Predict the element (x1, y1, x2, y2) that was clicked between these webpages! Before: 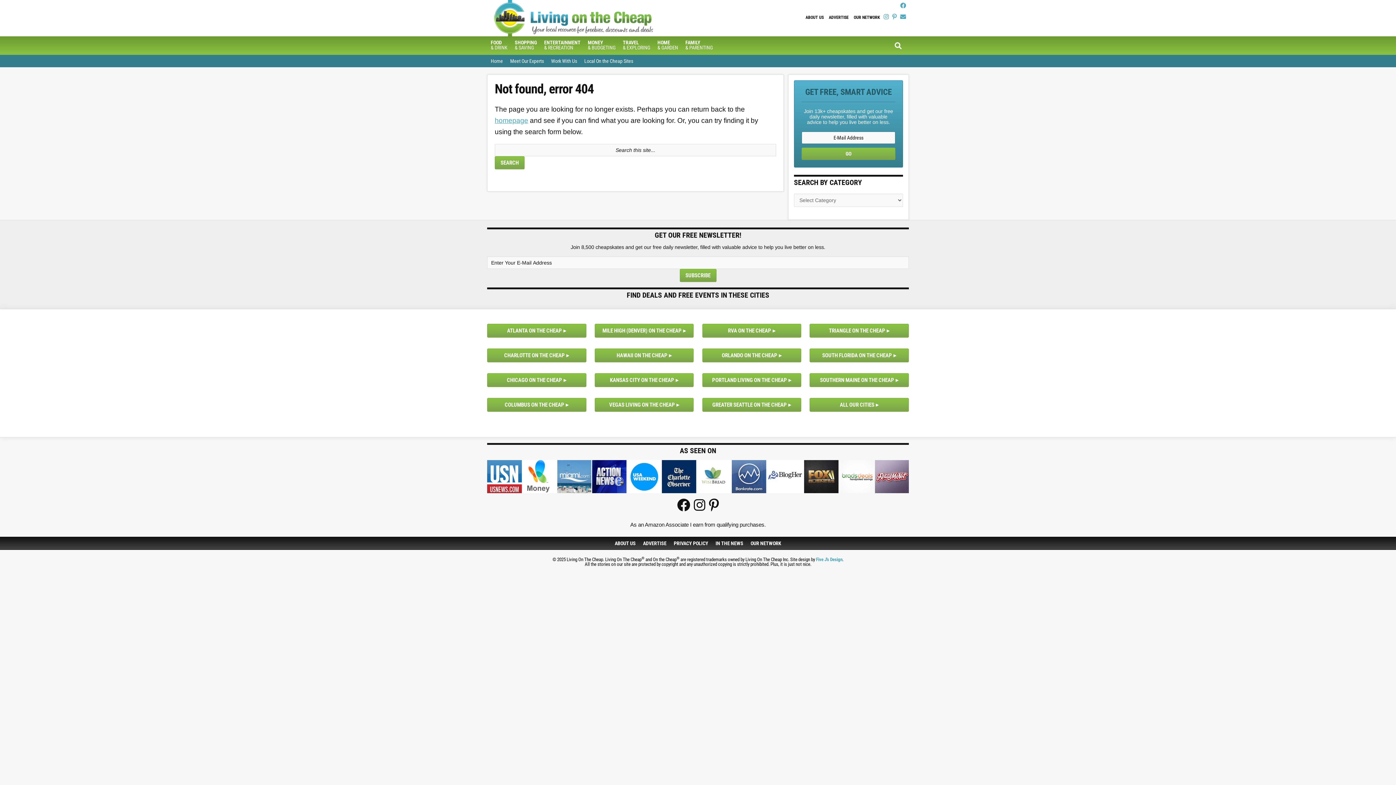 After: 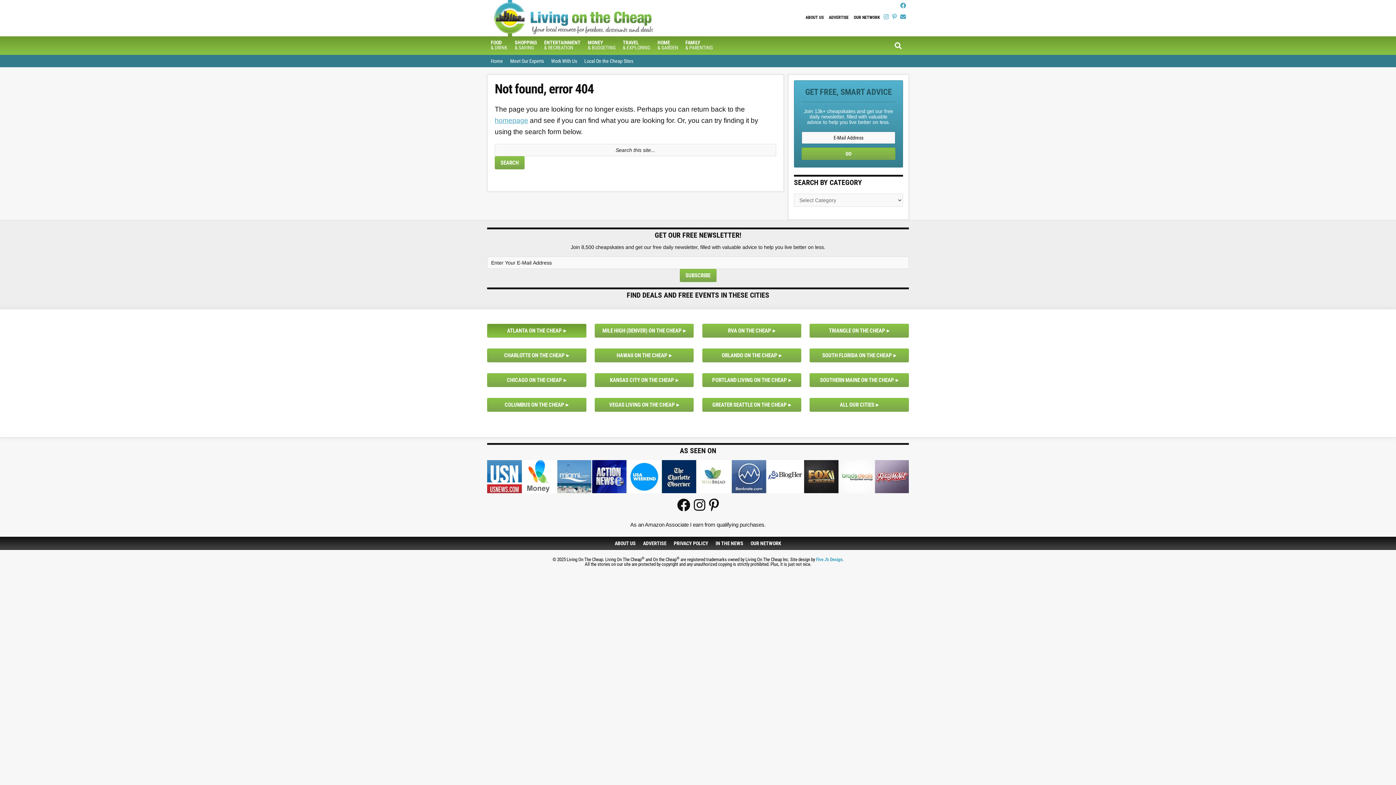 Action: bbox: (487, 324, 586, 337) label: ATLANTA ON THE CHEAP